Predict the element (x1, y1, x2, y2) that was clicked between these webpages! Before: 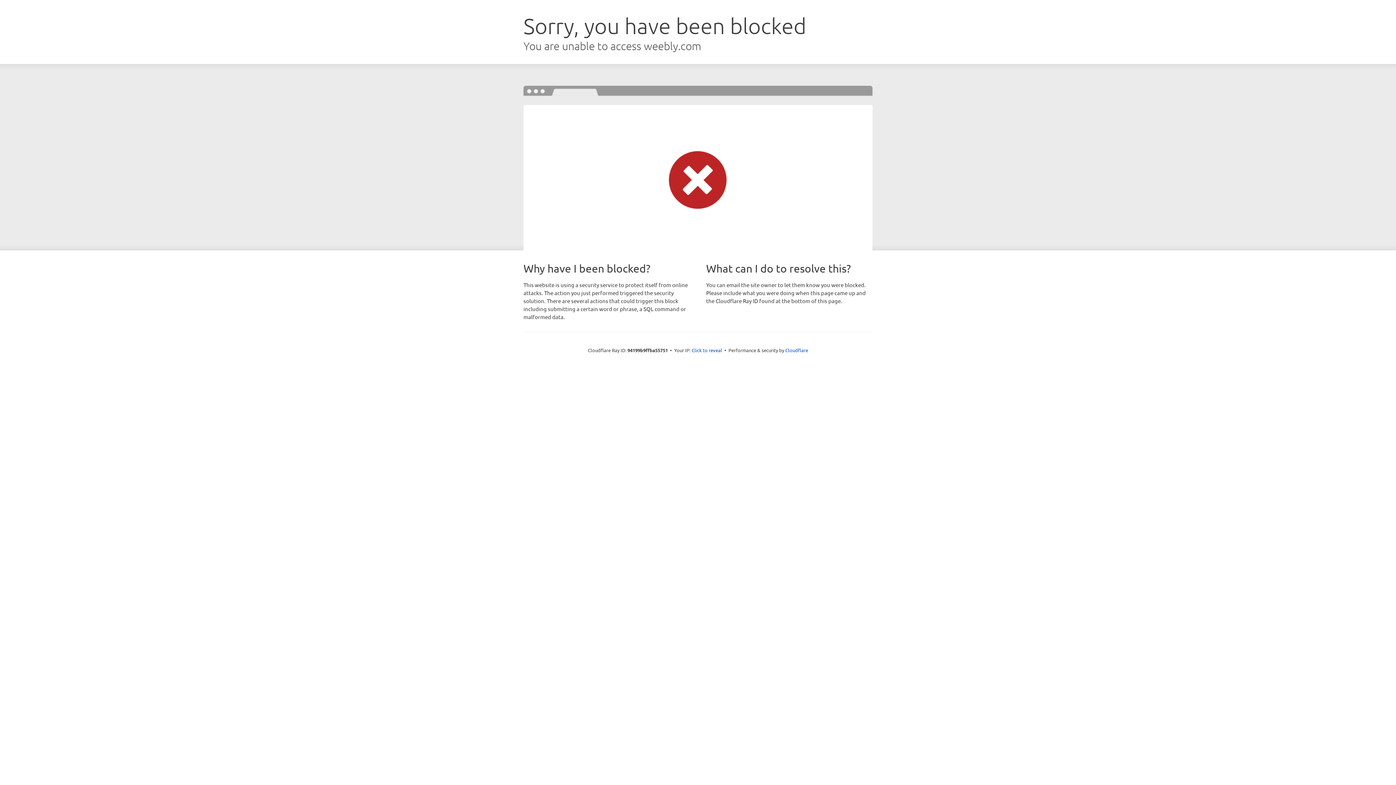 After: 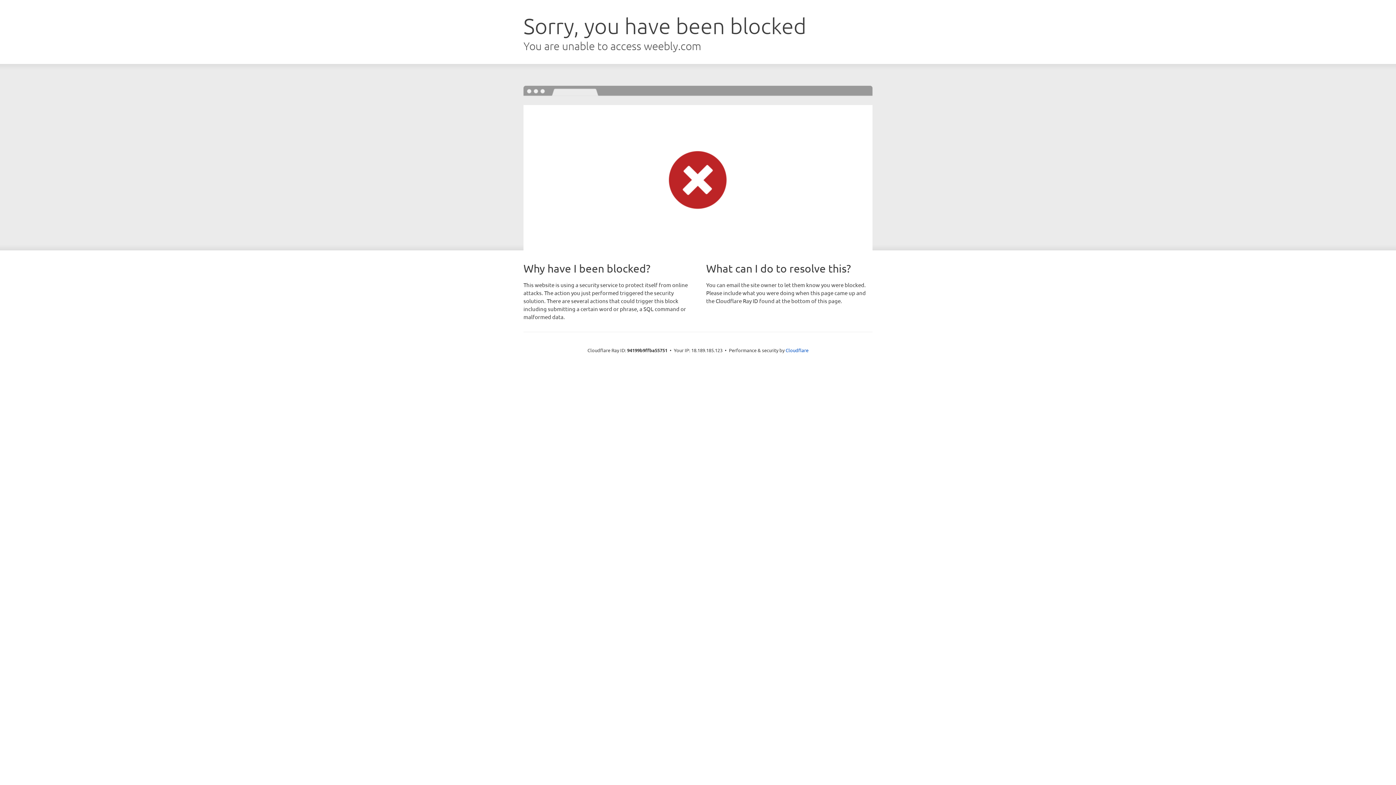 Action: bbox: (691, 346, 722, 353) label: Click to reveal